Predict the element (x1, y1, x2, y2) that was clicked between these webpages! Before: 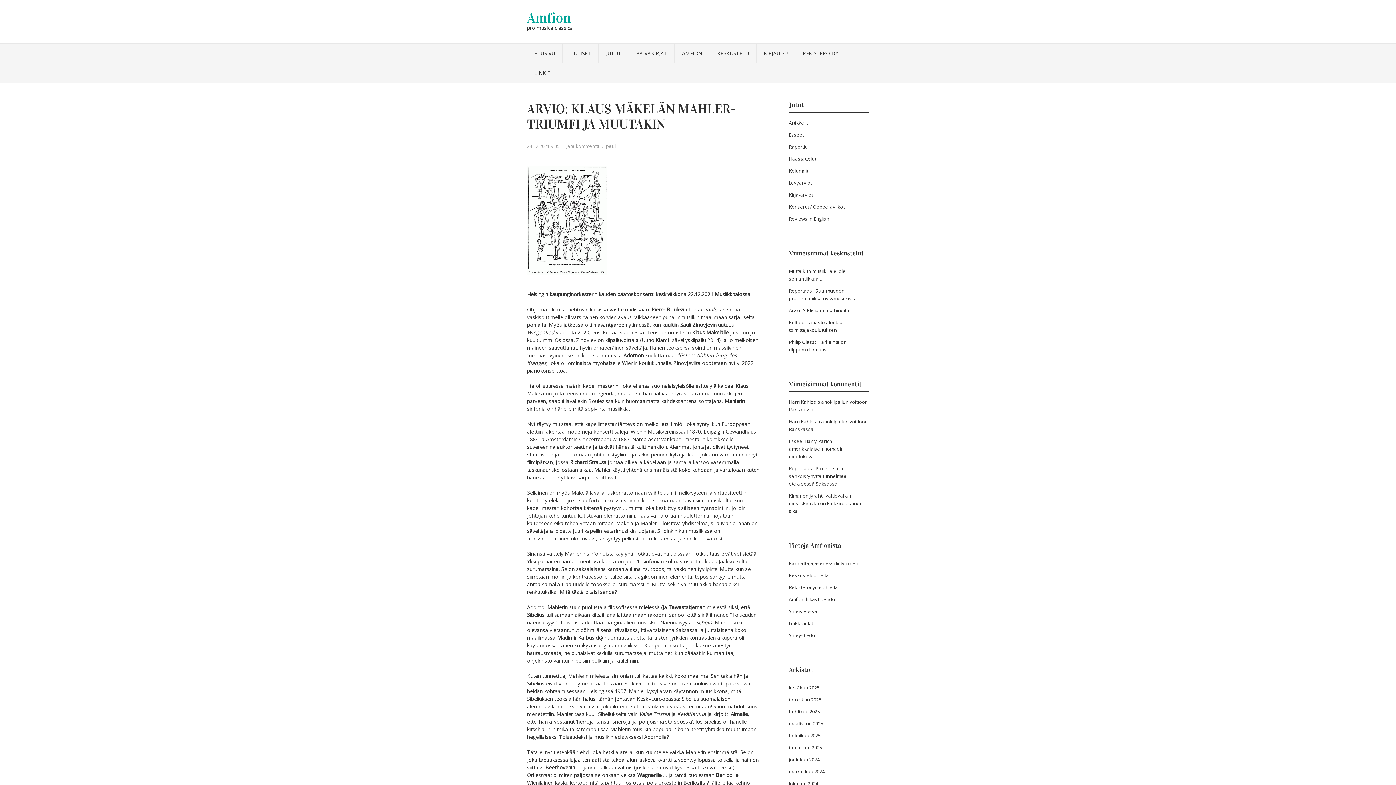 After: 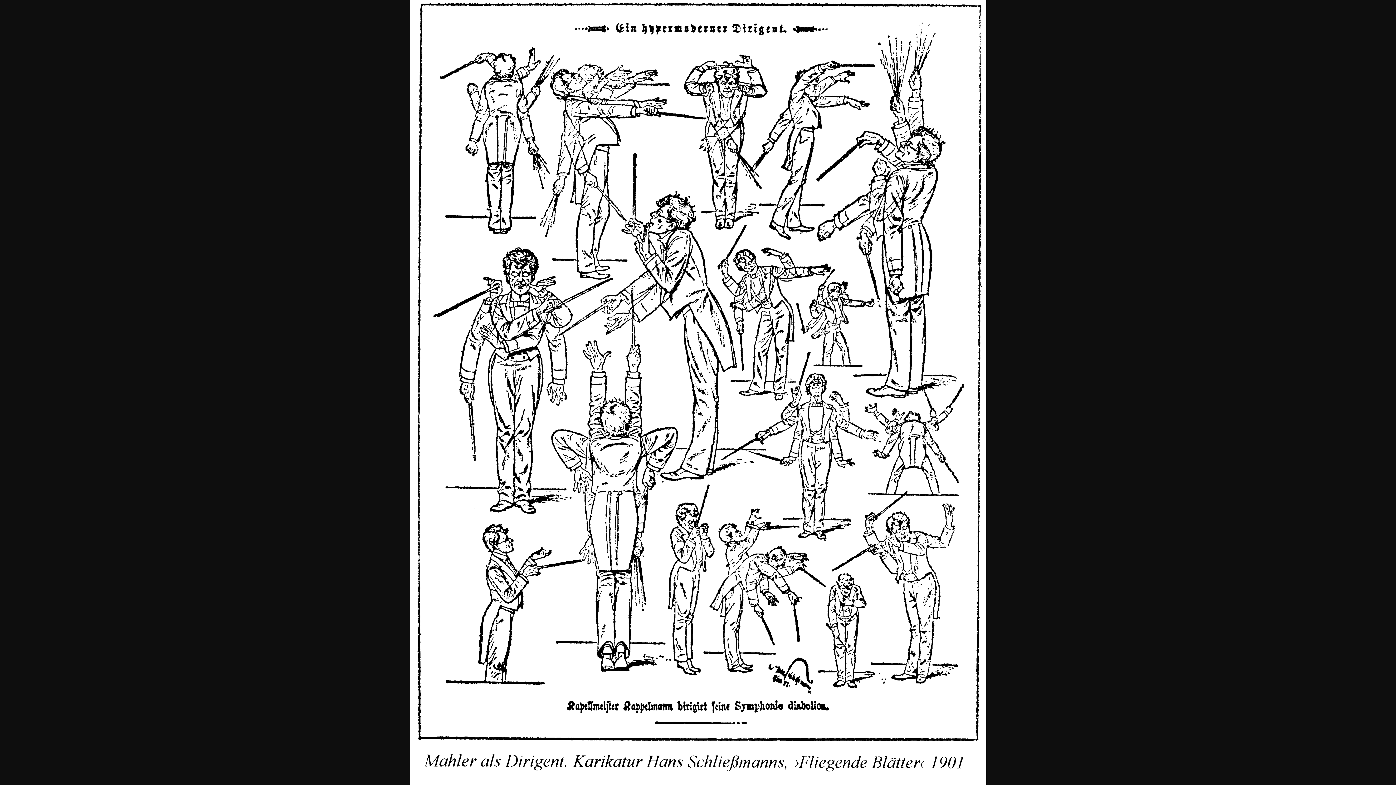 Action: bbox: (527, 277, 607, 284)